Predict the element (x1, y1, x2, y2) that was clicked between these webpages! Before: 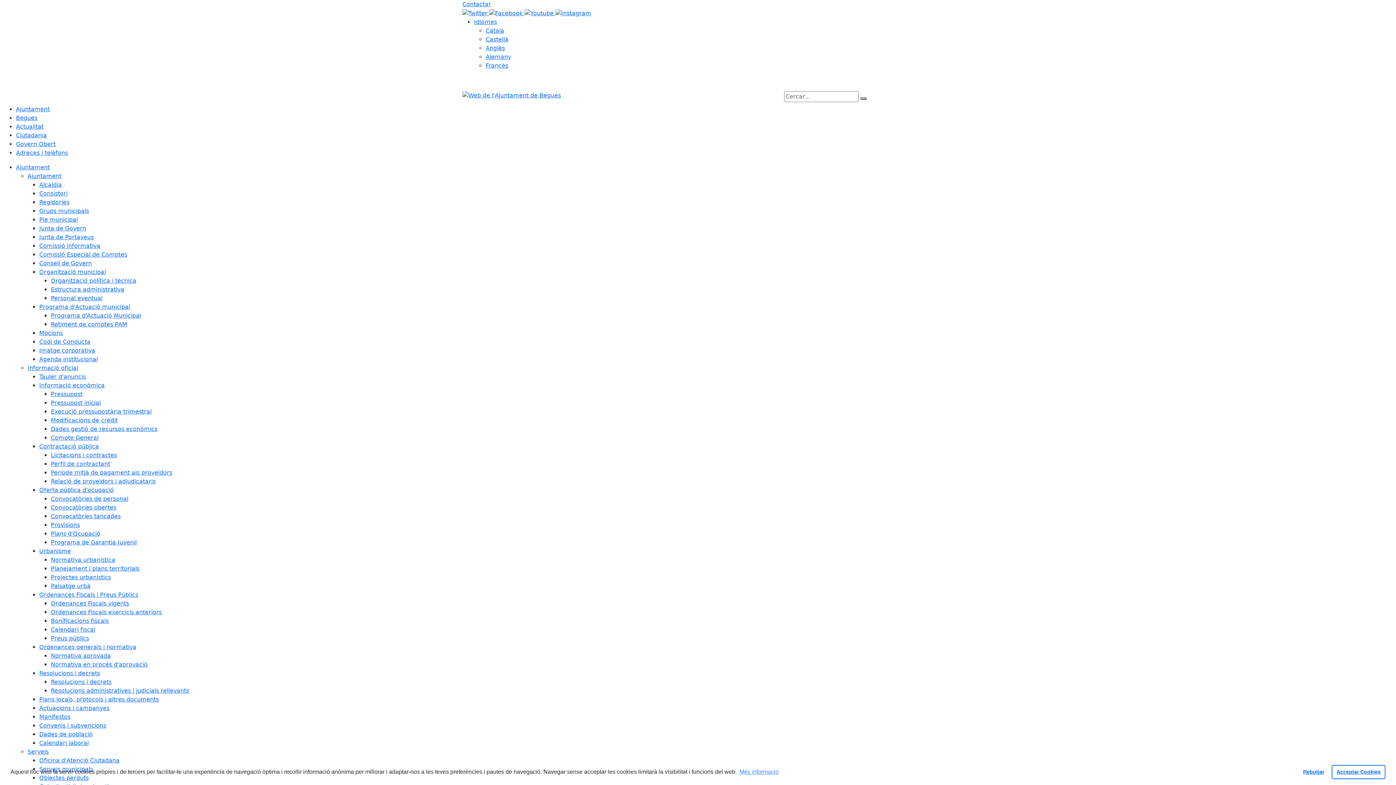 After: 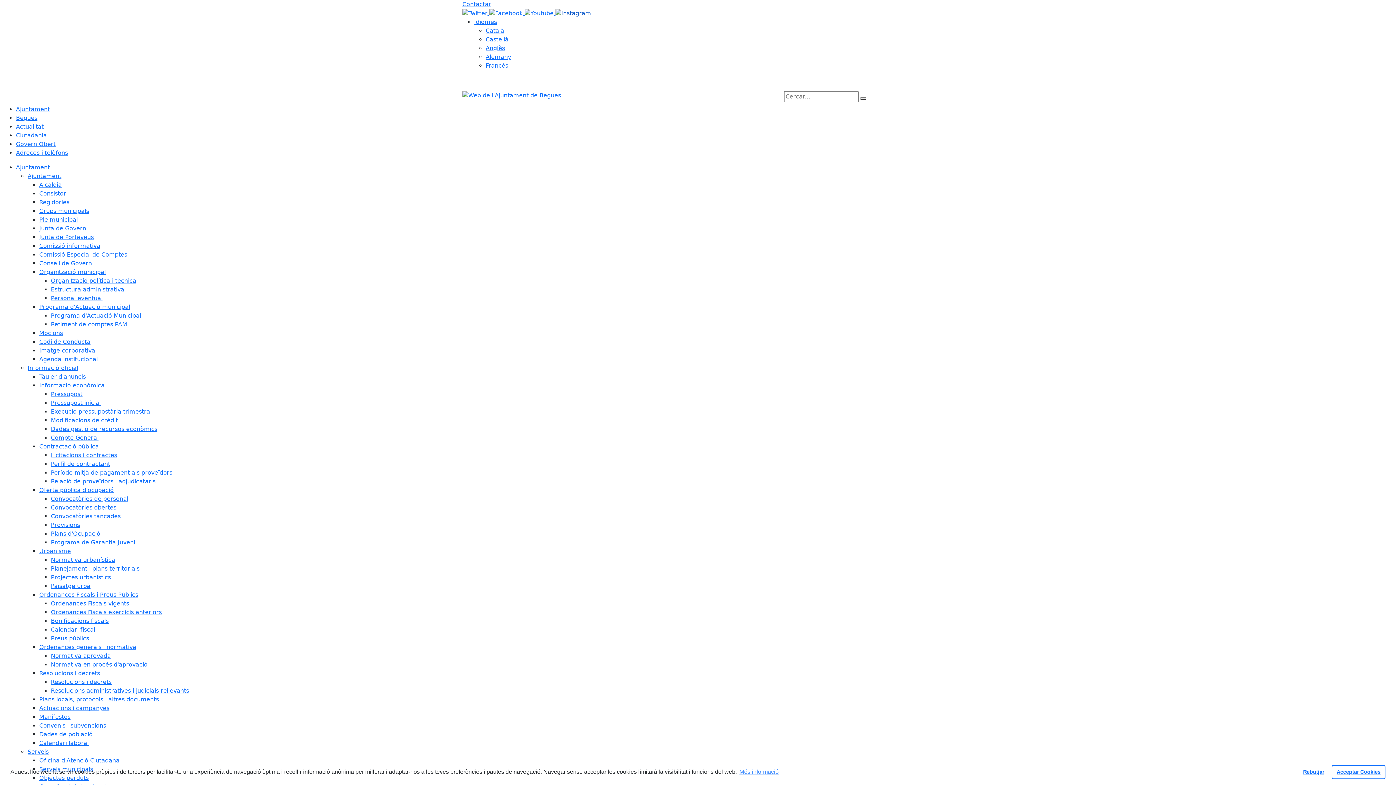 Action: bbox: (555, 9, 591, 16) label: Instagram